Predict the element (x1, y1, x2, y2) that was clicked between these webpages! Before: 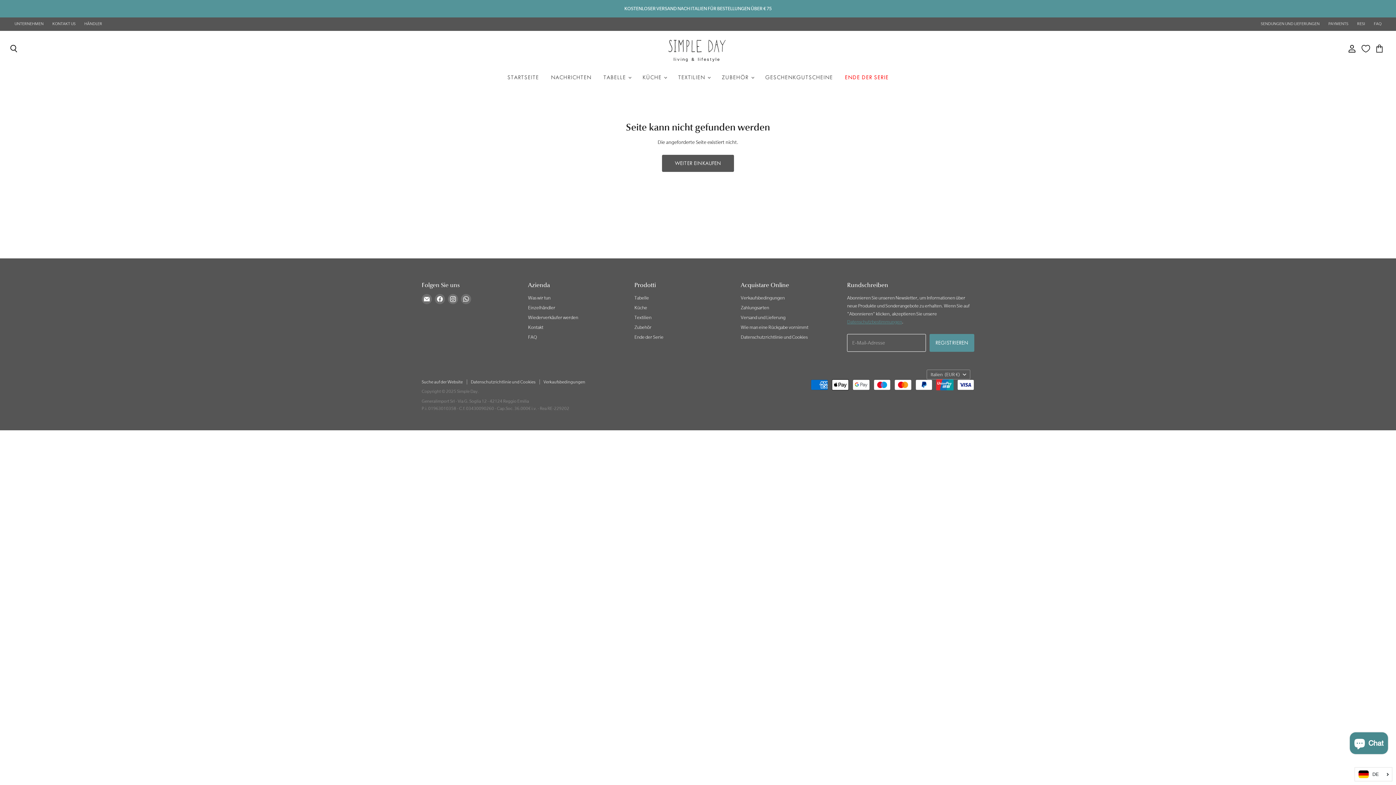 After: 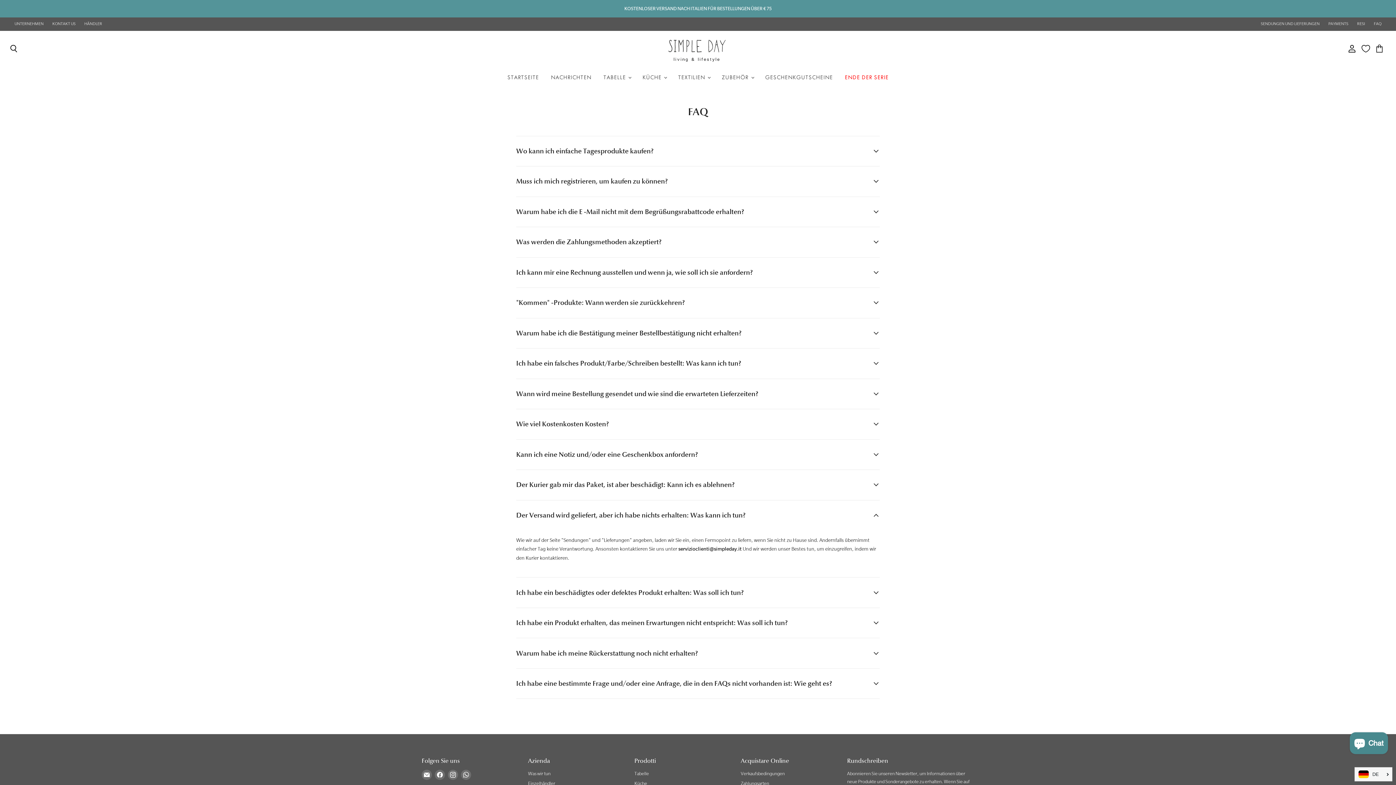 Action: label: FAQ bbox: (528, 334, 537, 339)